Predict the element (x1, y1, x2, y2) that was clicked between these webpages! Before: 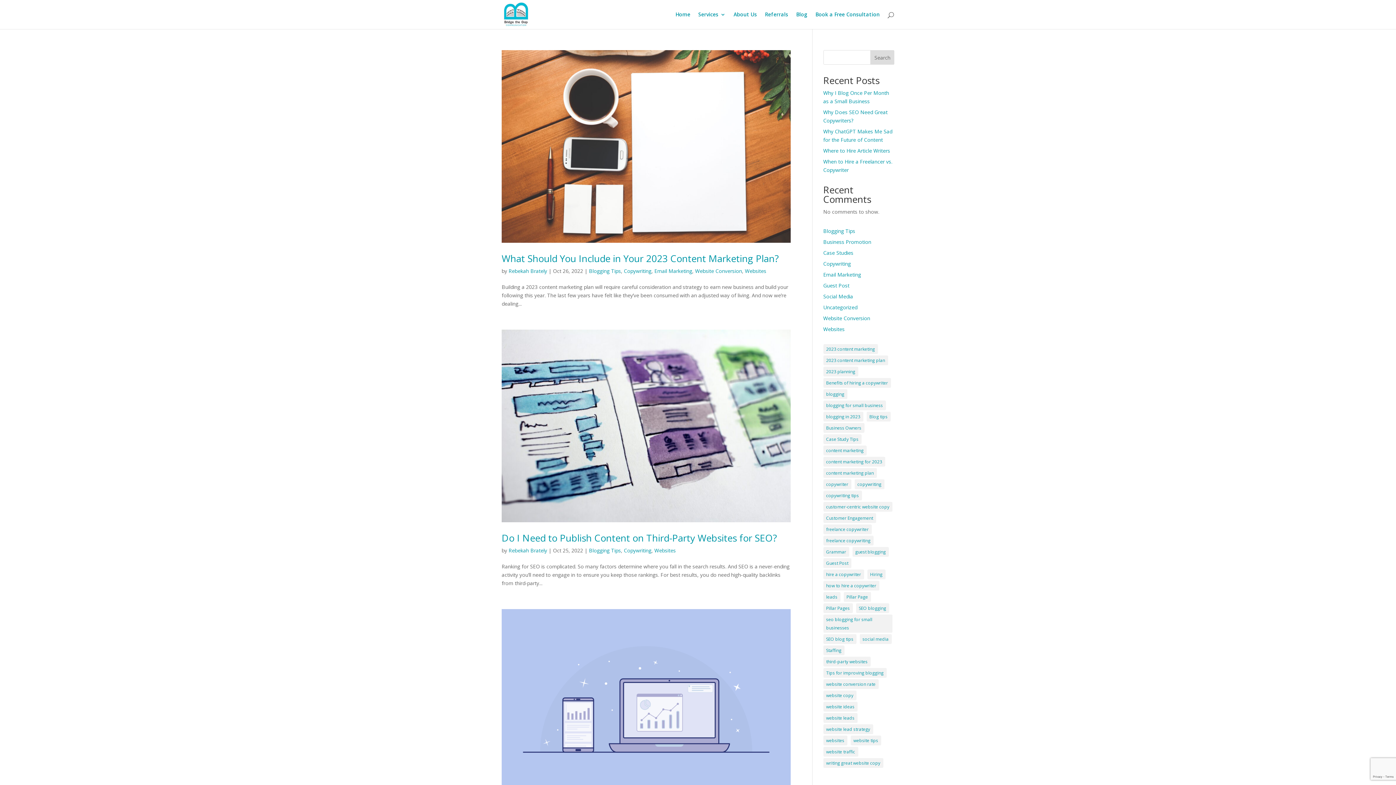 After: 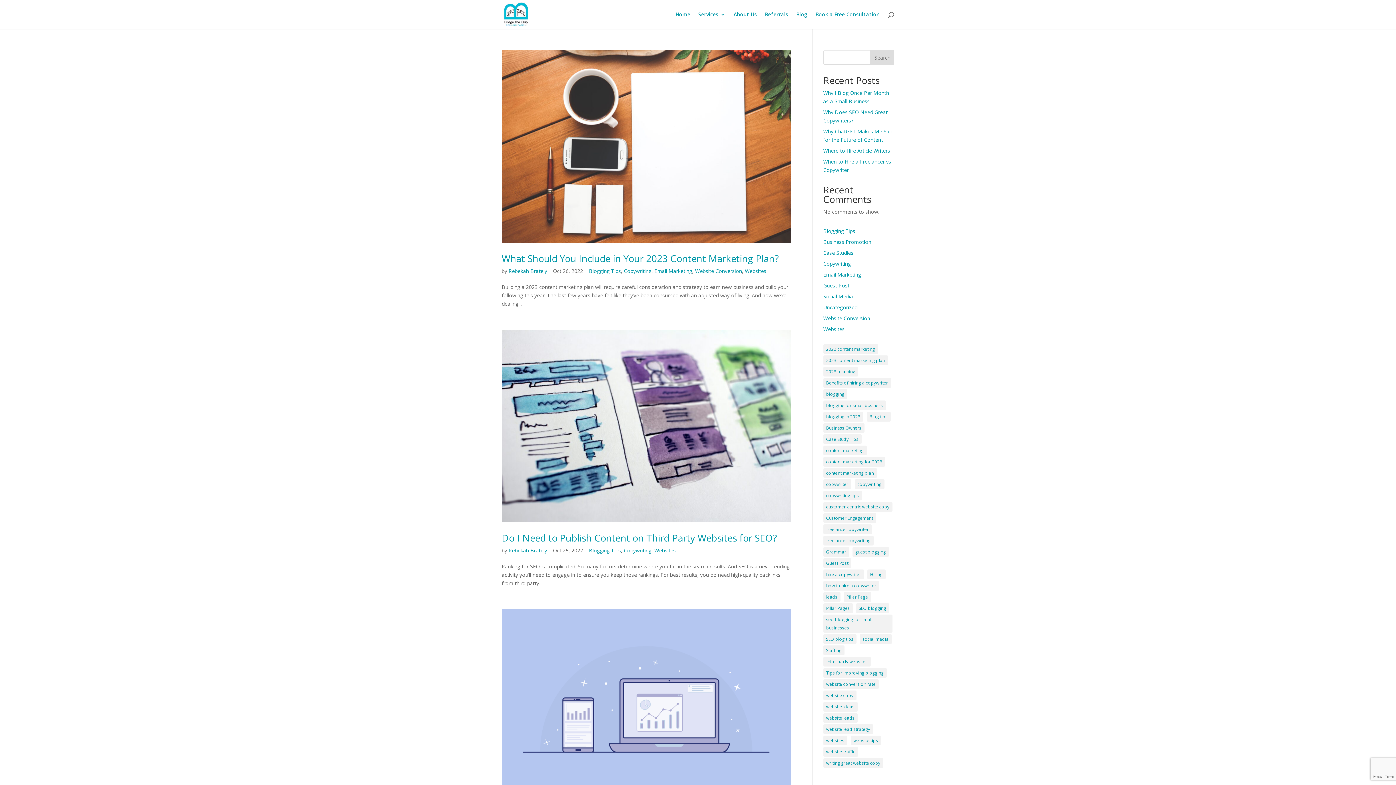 Action: bbox: (823, 468, 876, 478) label: content marketing plan (3 items)